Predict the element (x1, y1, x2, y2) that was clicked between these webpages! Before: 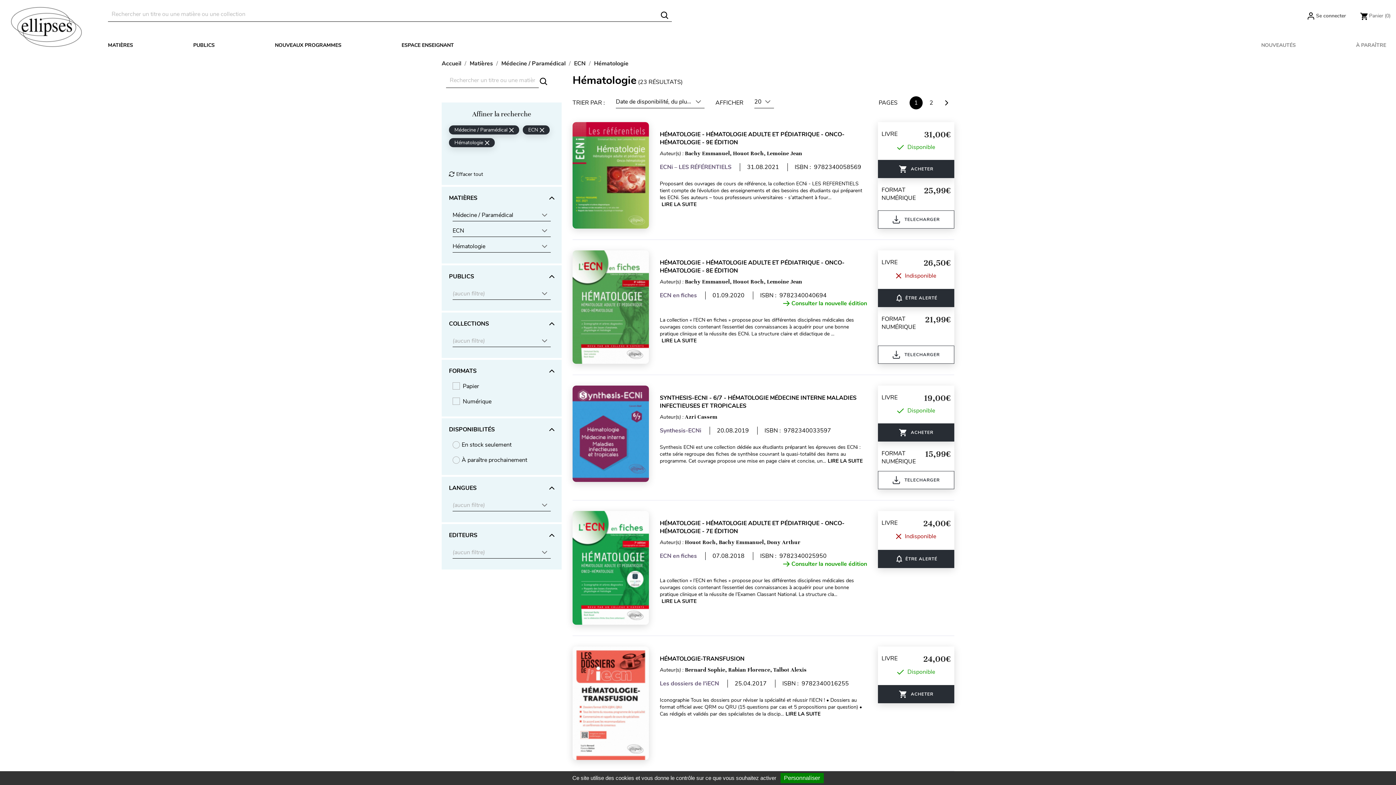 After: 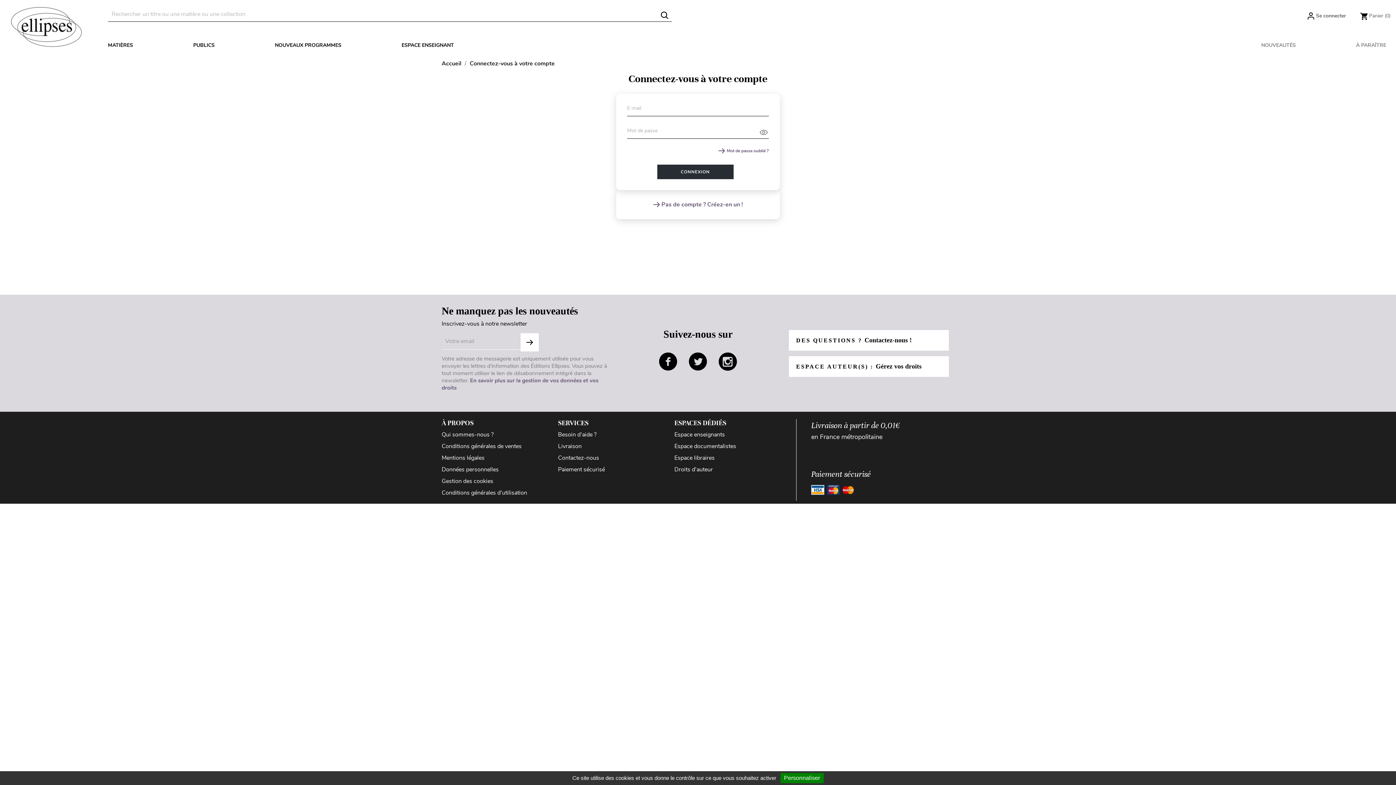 Action: bbox: (1308, 12, 1346, 19) label: Se connecter